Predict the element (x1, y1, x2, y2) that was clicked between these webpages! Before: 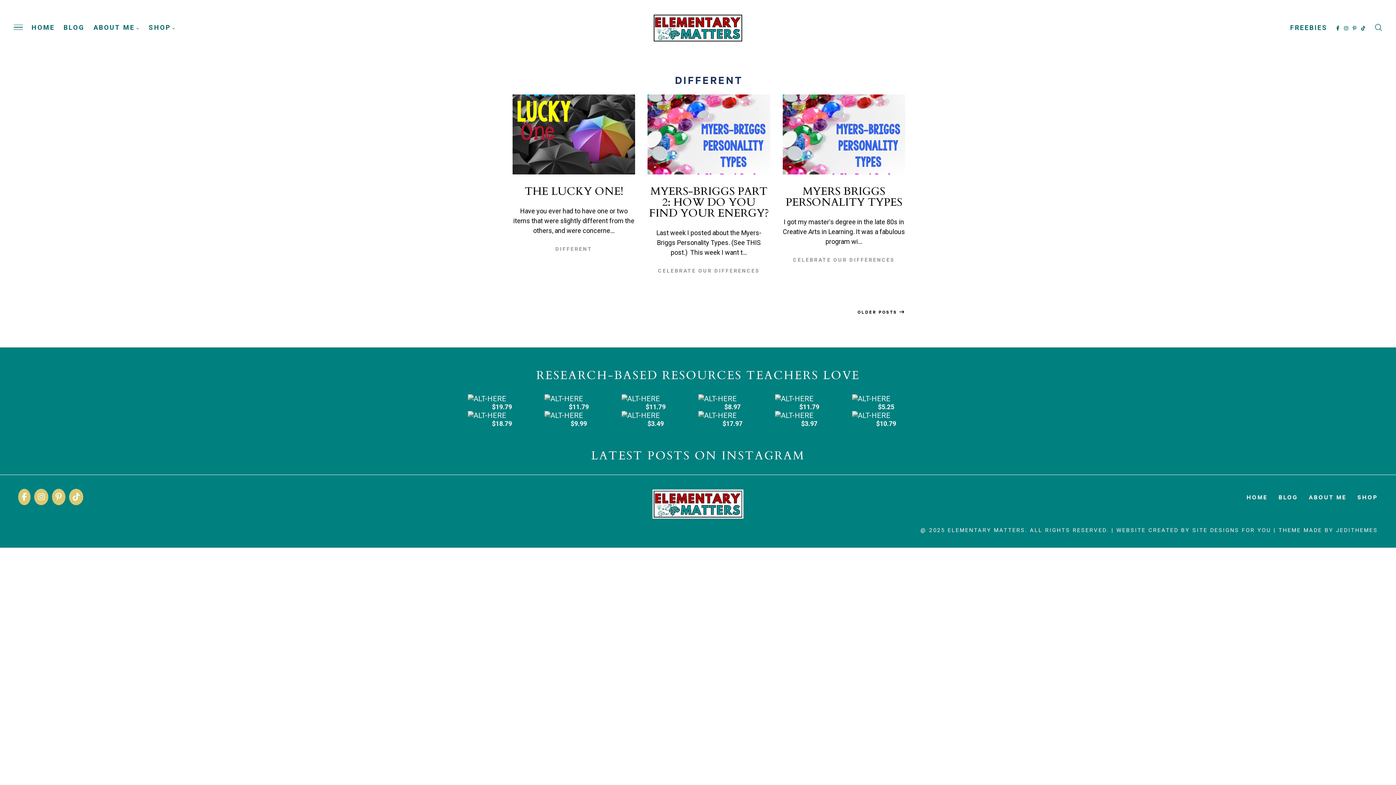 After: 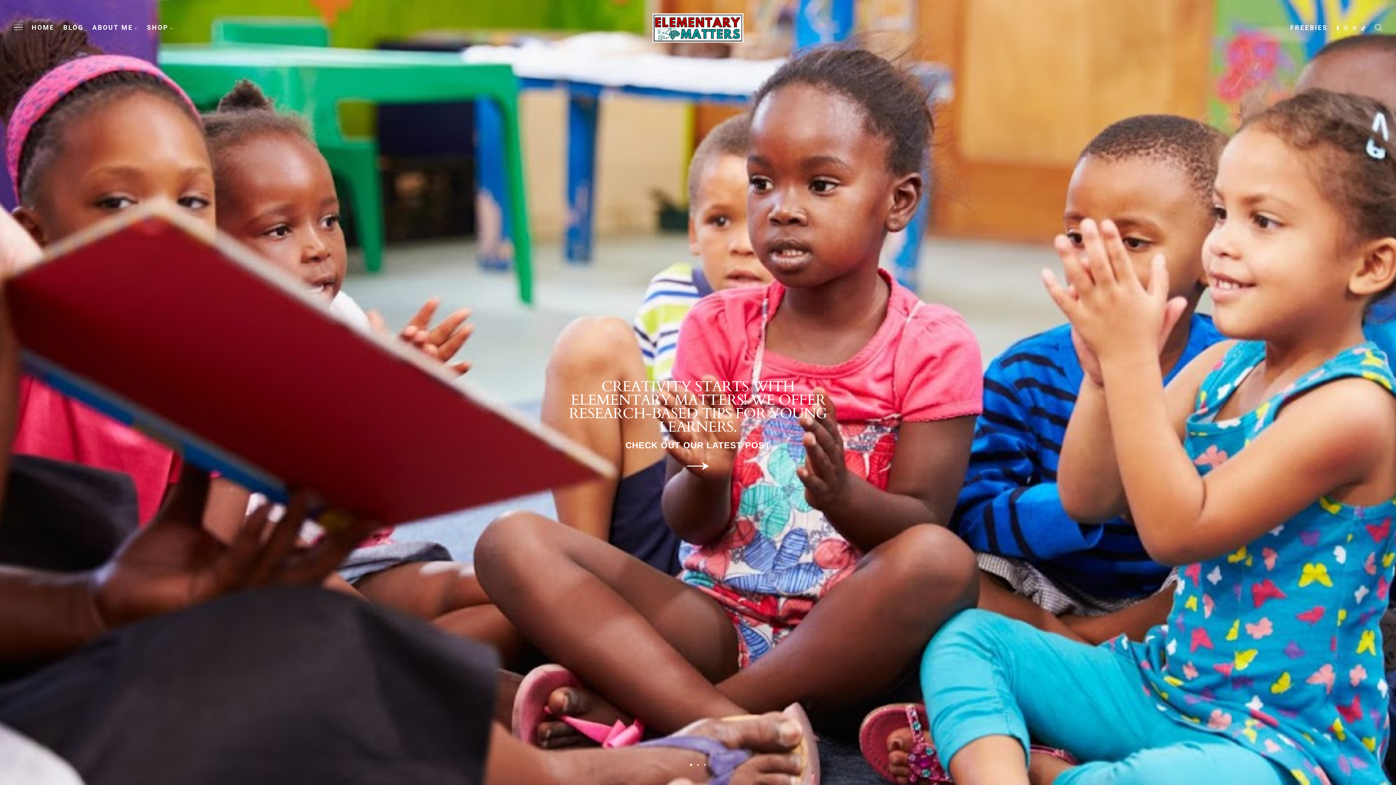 Action: bbox: (629, 489, 767, 518)